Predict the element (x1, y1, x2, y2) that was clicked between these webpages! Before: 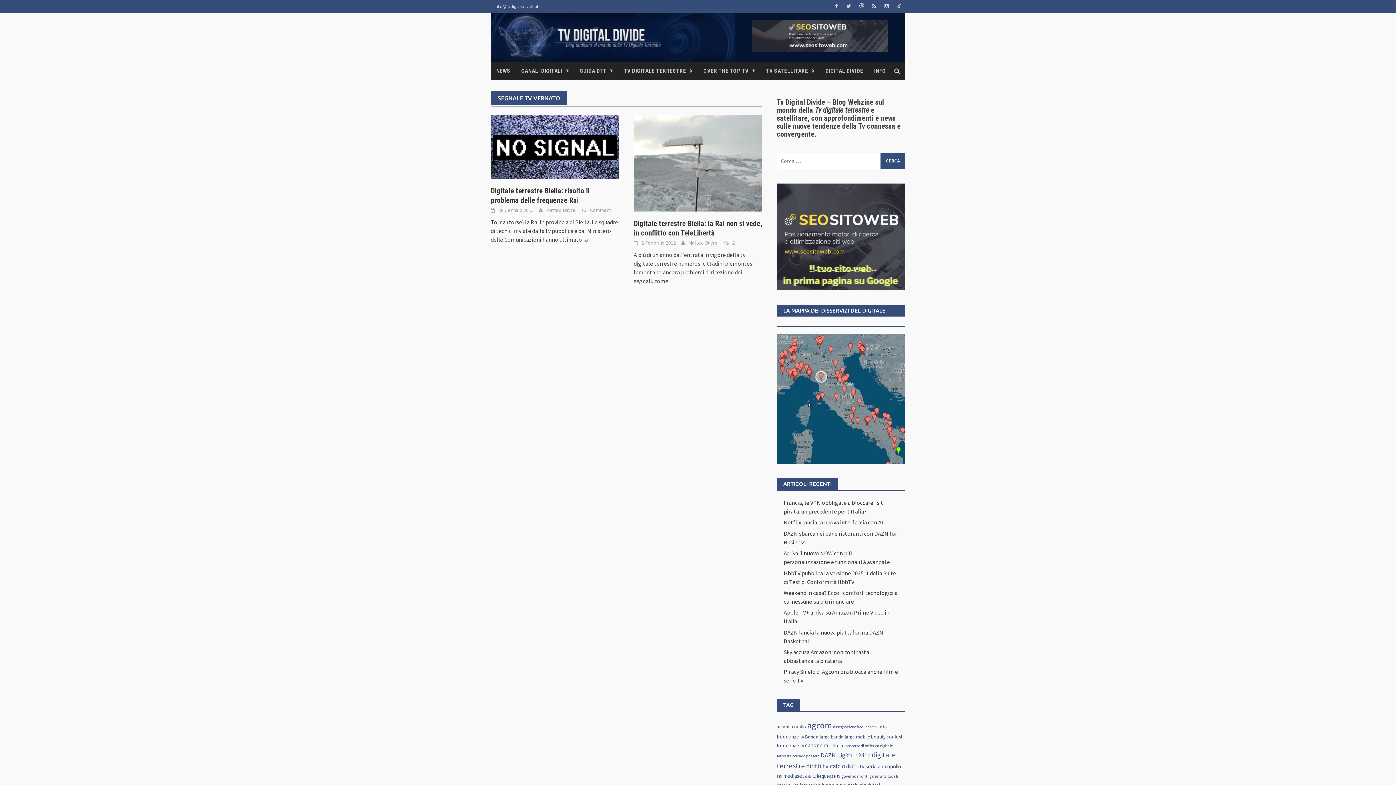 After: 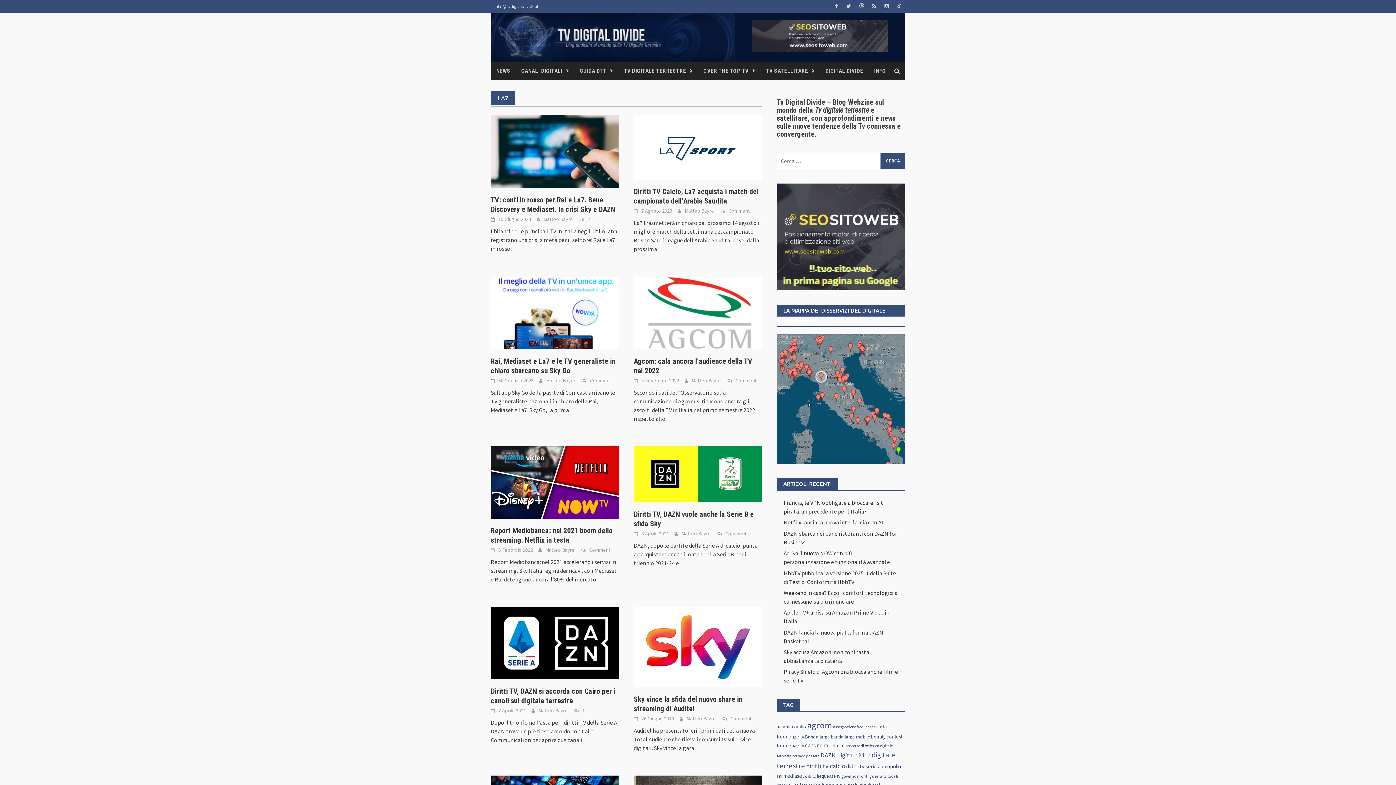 Action: bbox: (791, 781, 799, 788) label: la7 (314 elementi)